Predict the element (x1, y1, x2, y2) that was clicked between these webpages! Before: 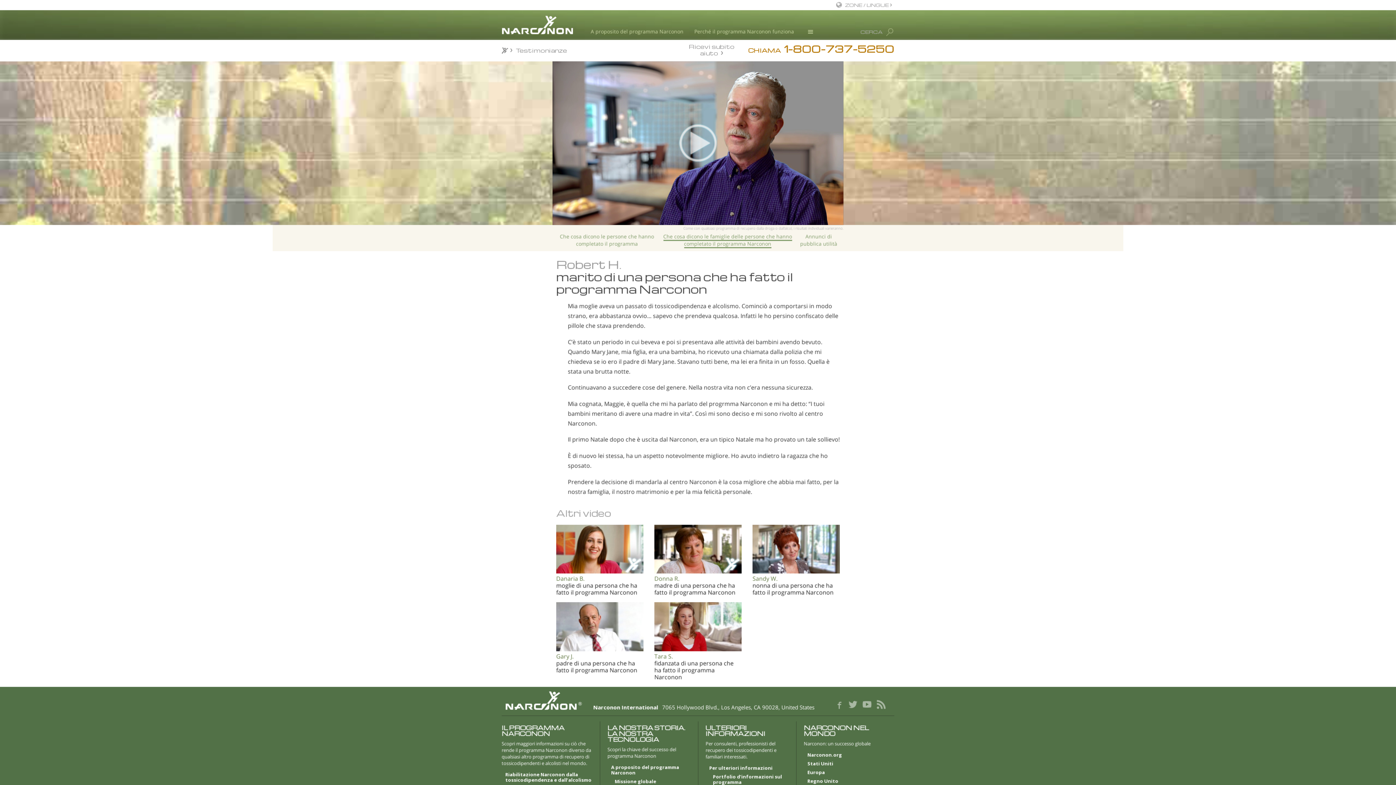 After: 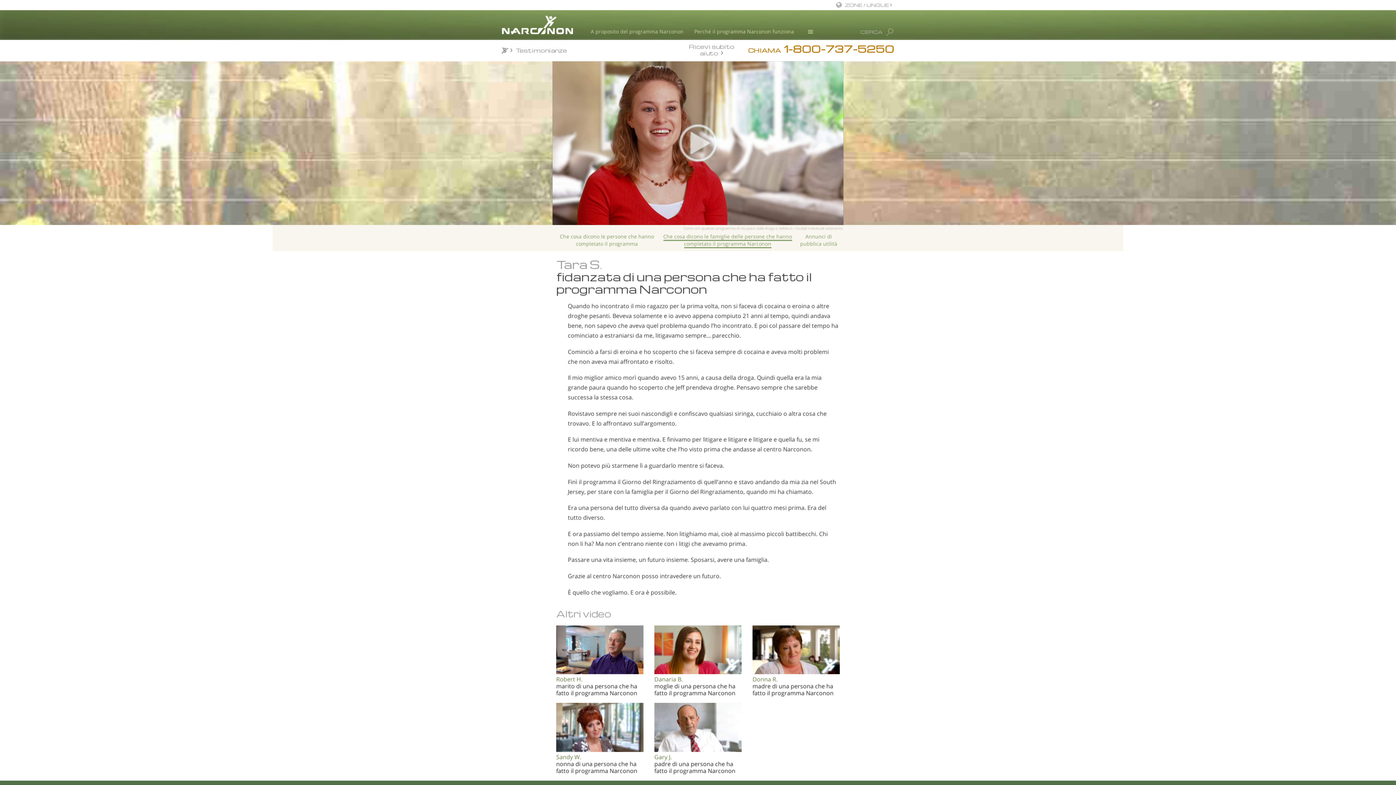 Action: label: Tara S.
fidanzata di una persona che ha fatto il programma Narconon bbox: (654, 653, 741, 680)